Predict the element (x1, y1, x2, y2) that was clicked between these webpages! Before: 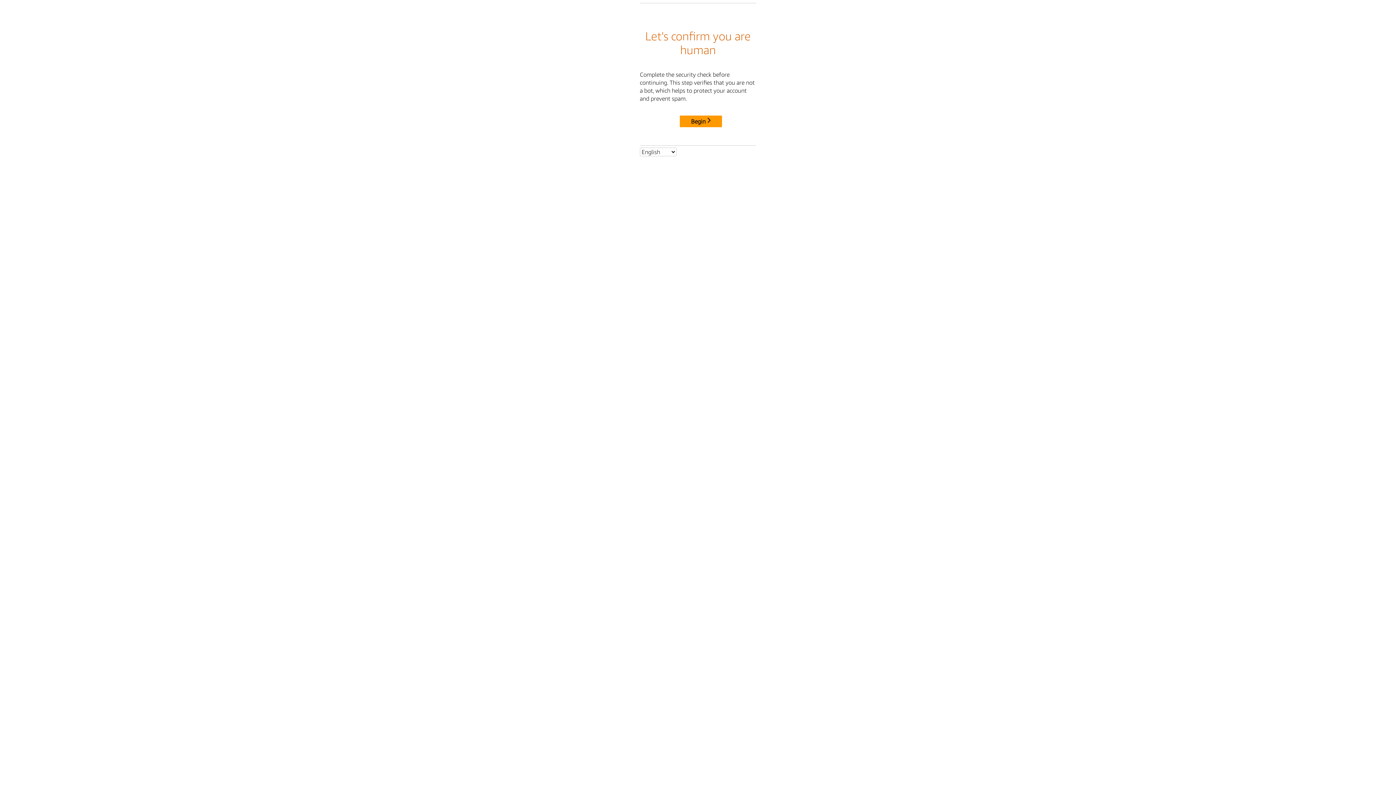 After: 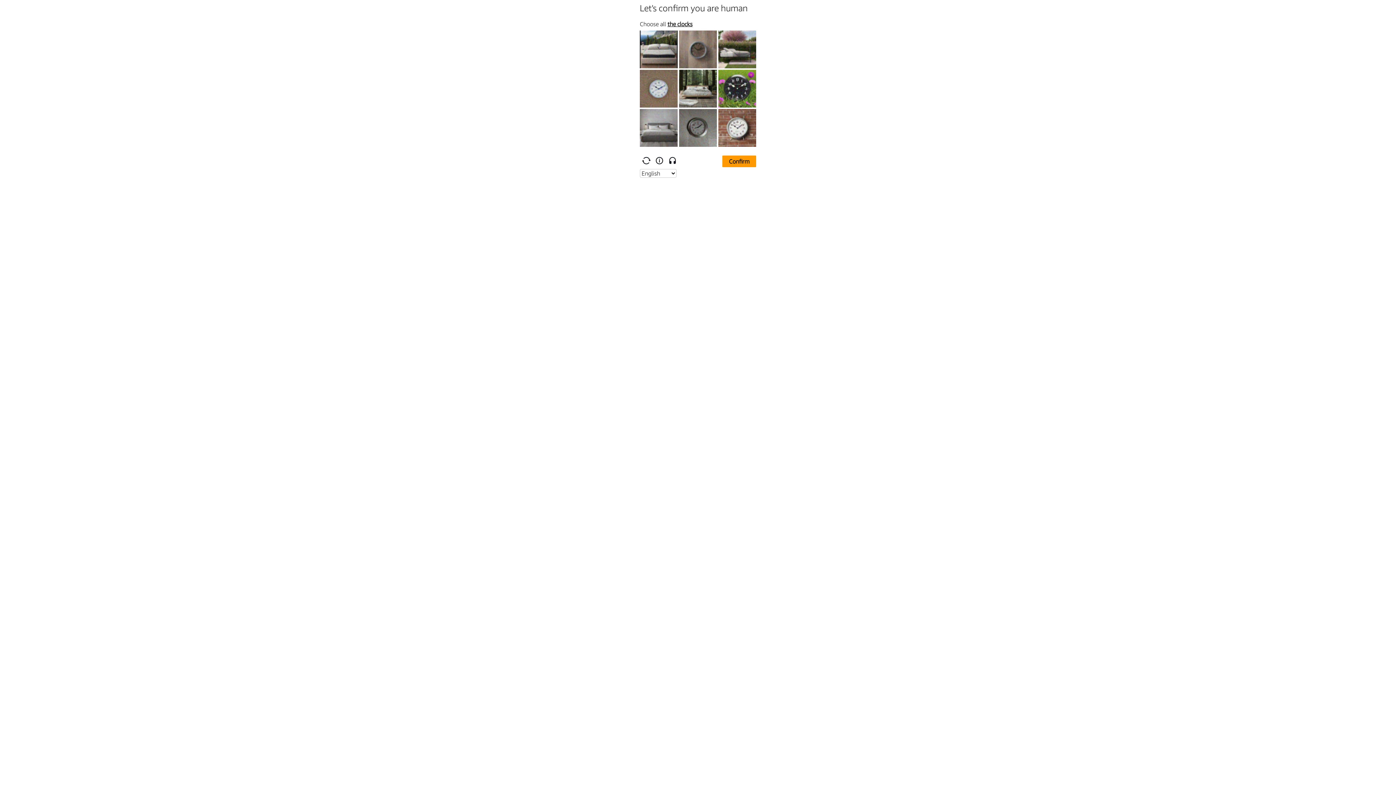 Action: bbox: (680, 115, 722, 127) label: Begin